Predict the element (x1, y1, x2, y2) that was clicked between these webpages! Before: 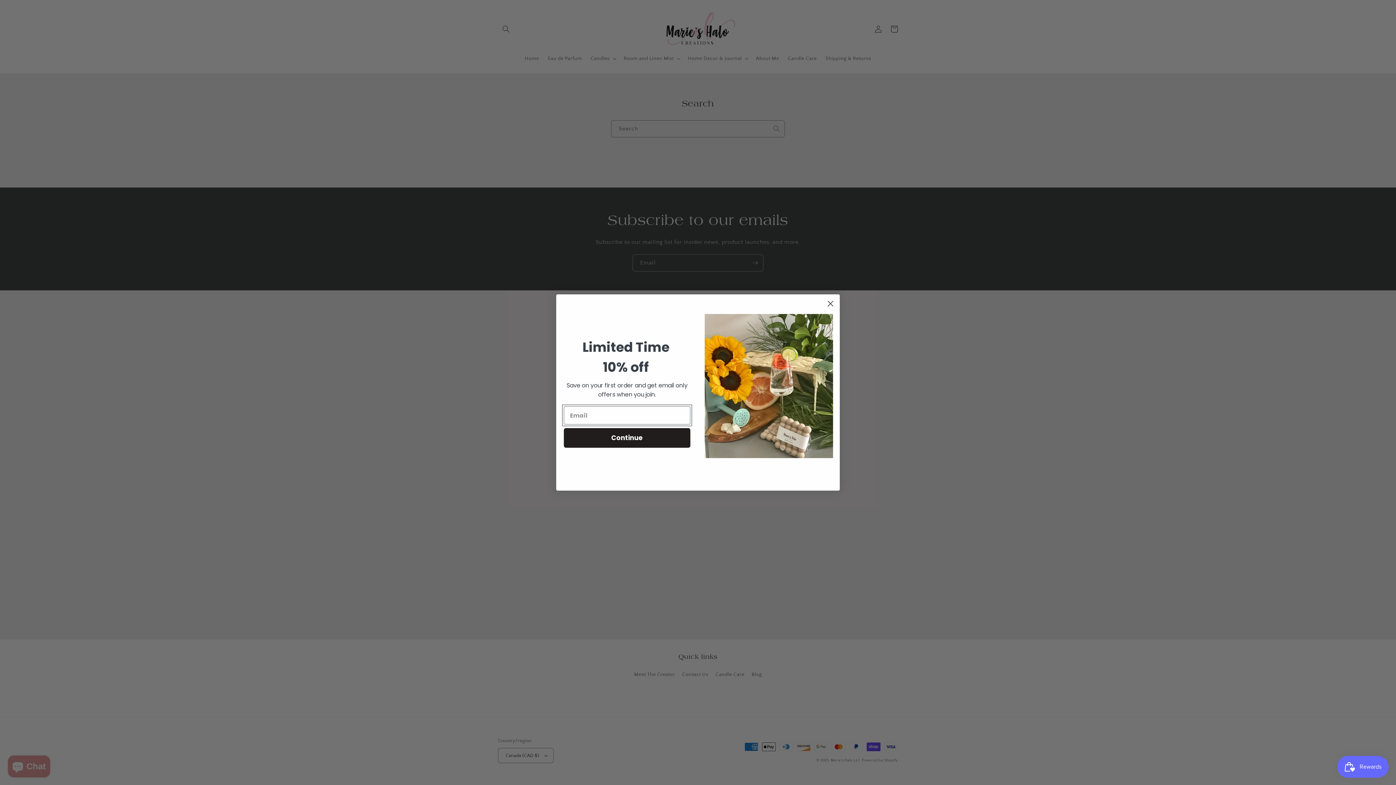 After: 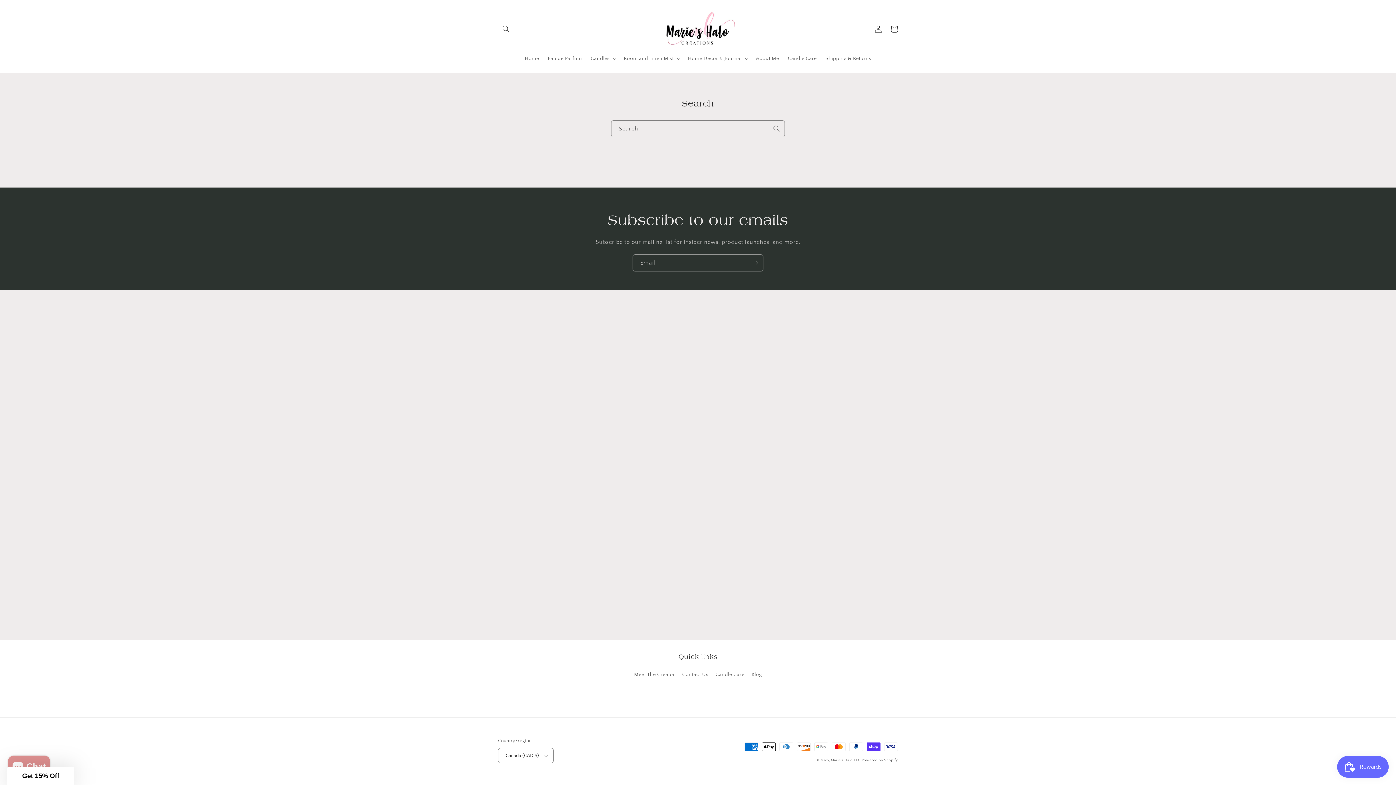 Action: bbox: (824, 318, 837, 331) label: Close dialog